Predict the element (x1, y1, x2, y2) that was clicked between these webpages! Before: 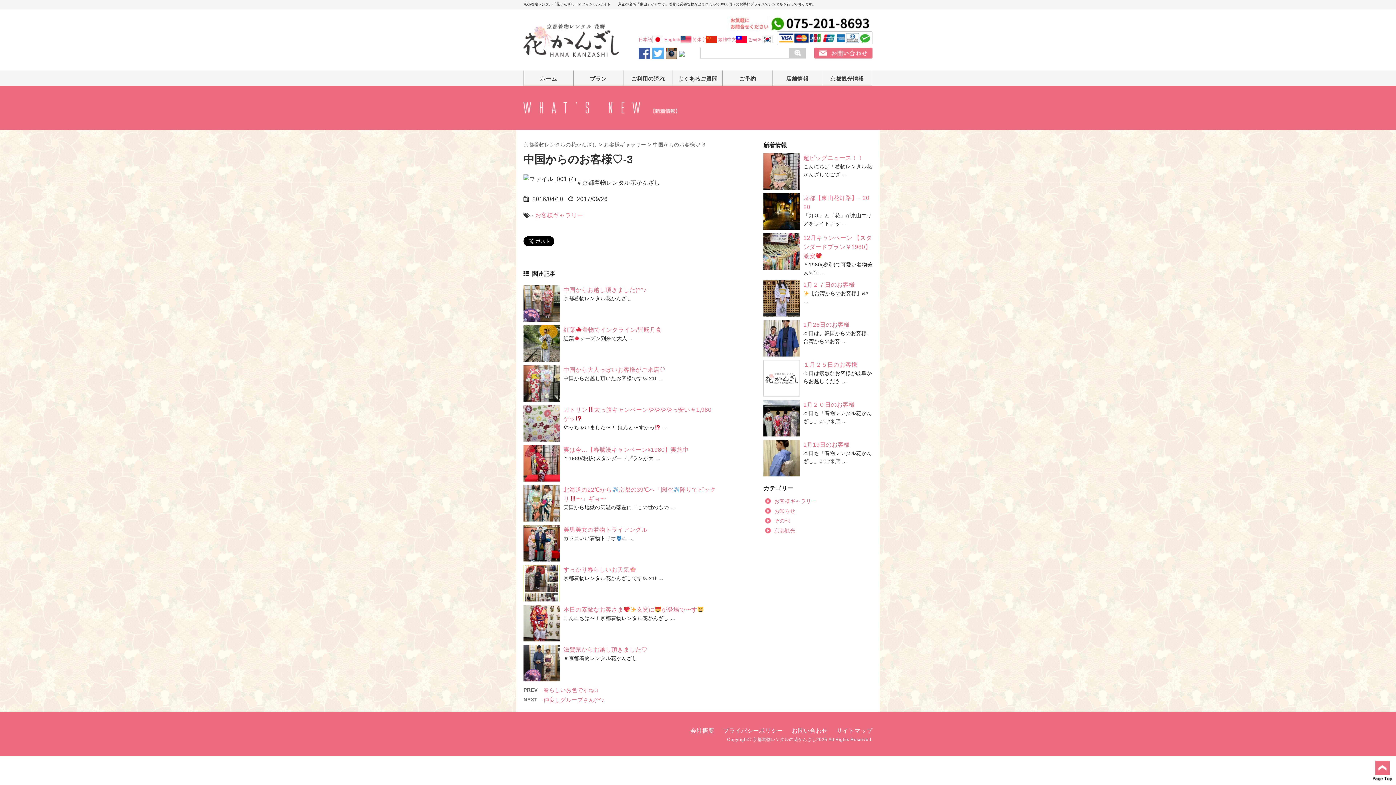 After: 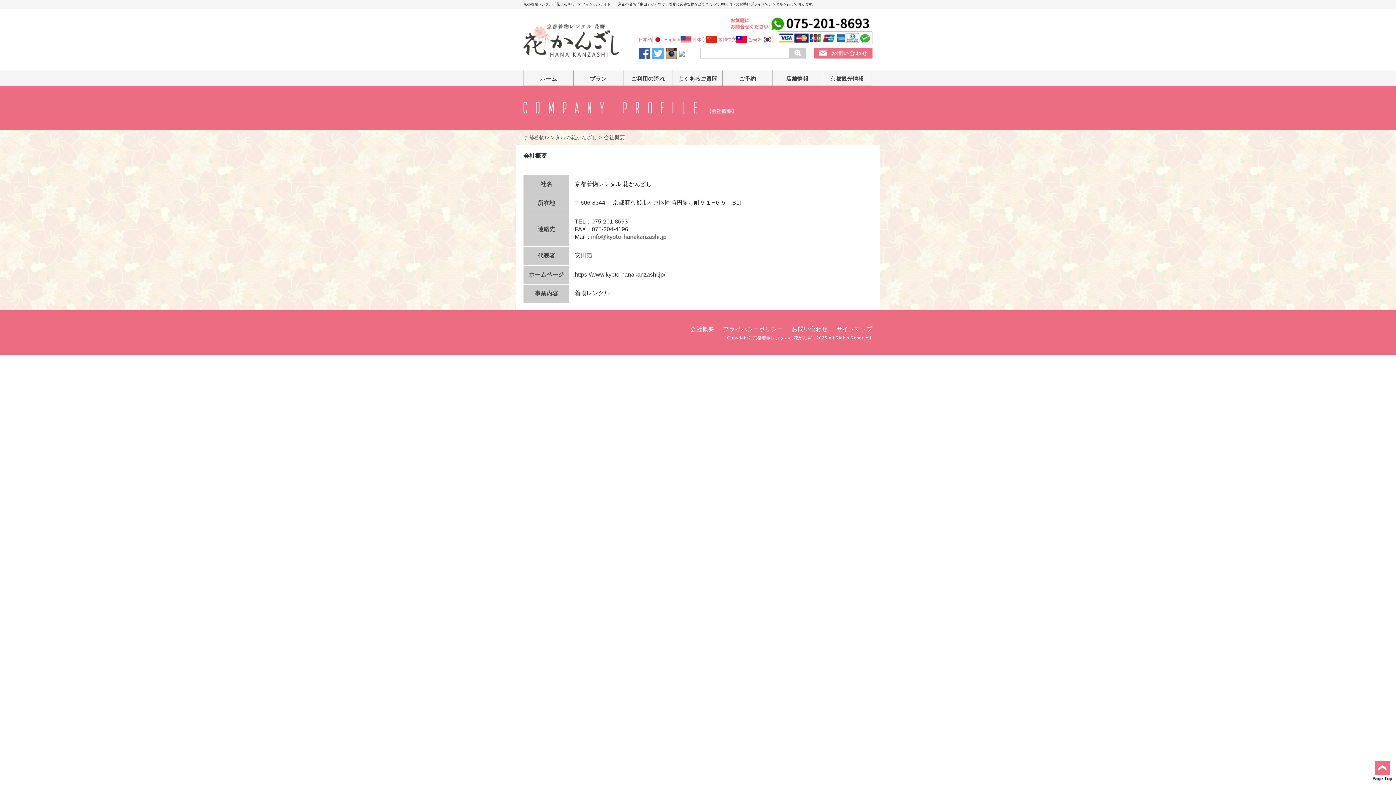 Action: bbox: (690, 727, 714, 734) label: 会社概要